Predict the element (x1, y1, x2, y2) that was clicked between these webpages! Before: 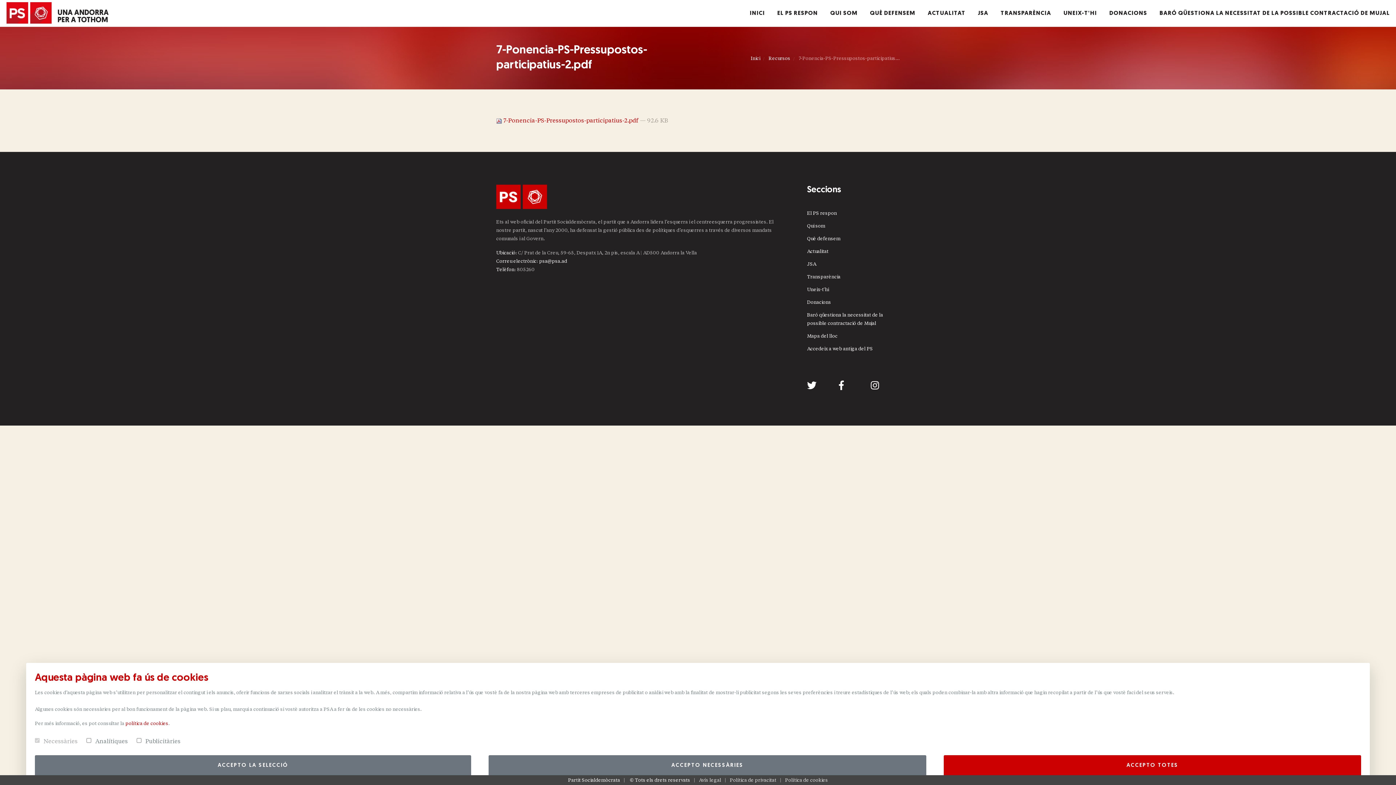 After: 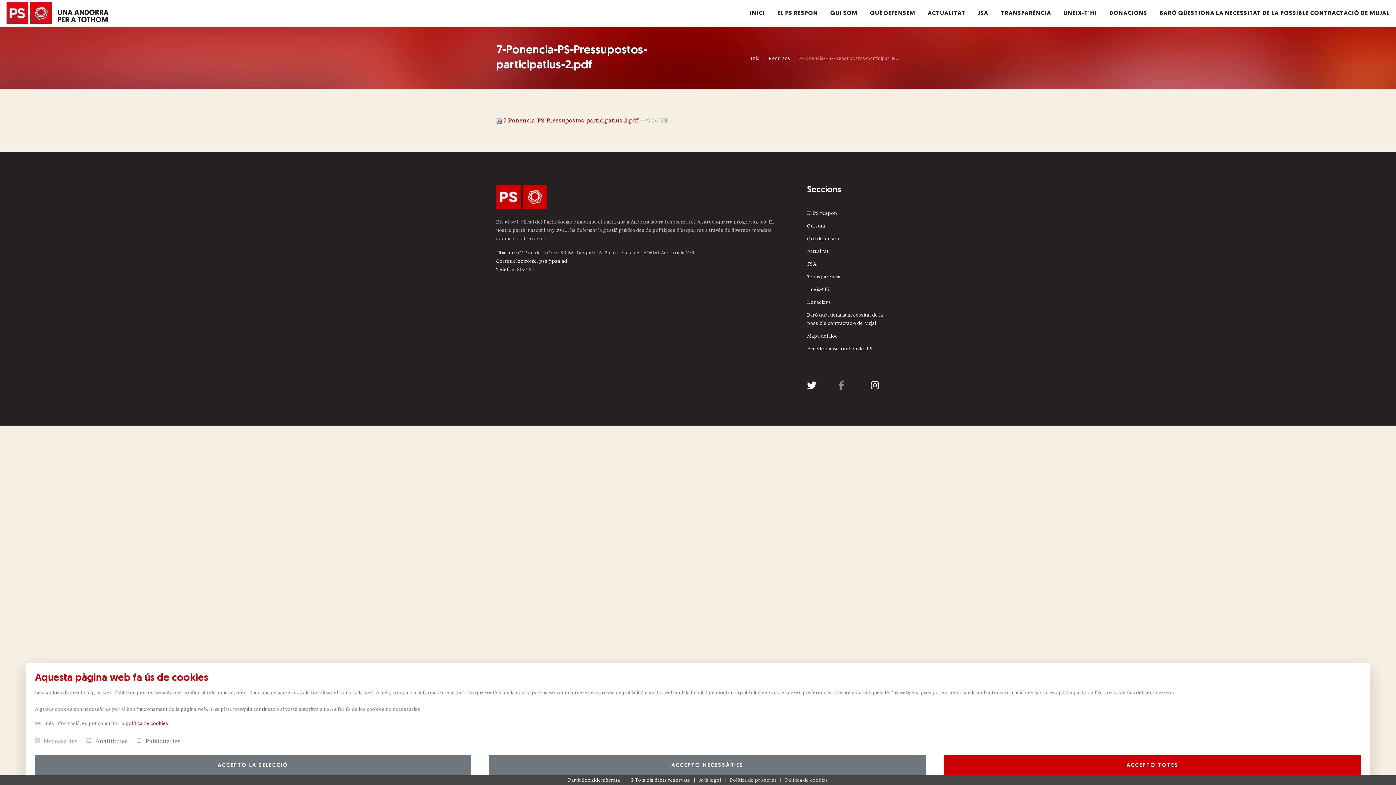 Action: bbox: (839, 384, 843, 390)